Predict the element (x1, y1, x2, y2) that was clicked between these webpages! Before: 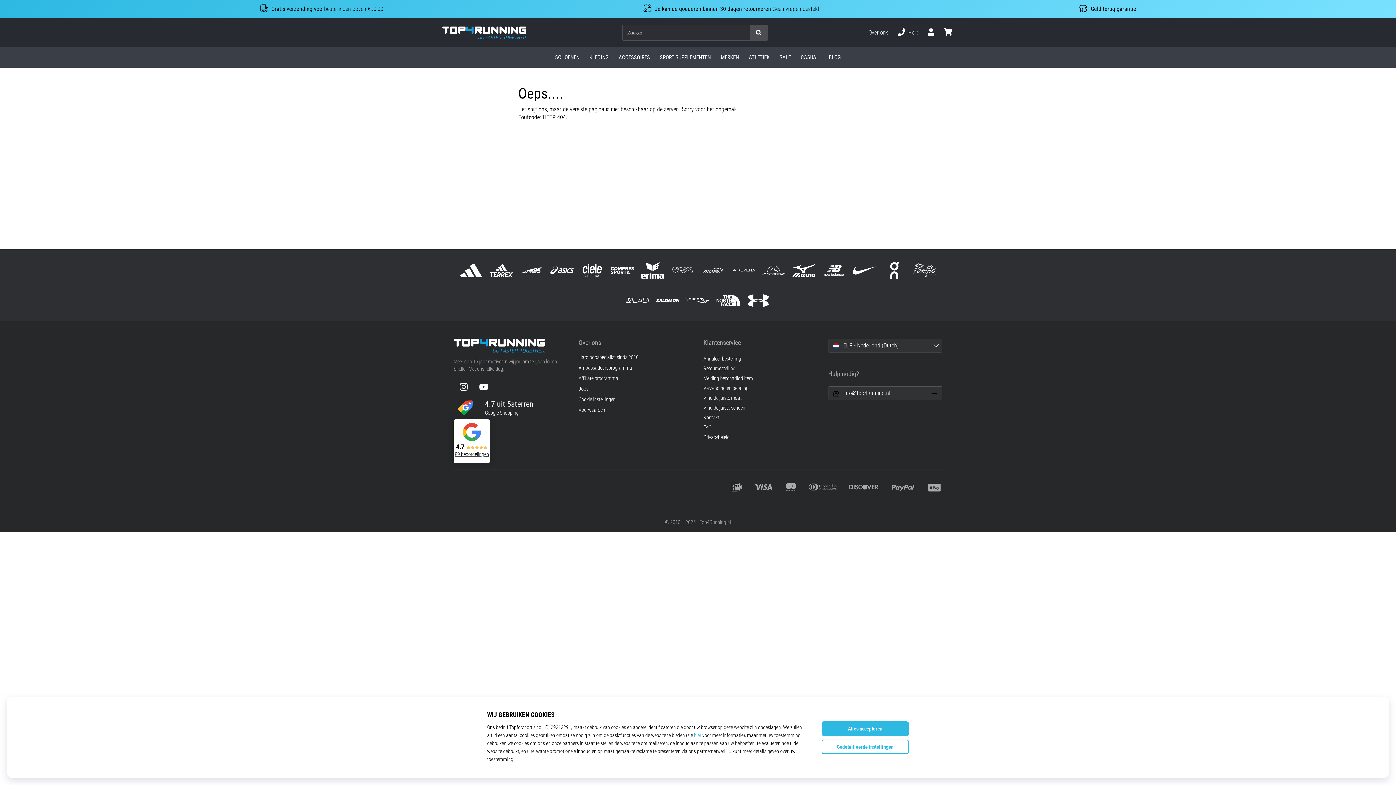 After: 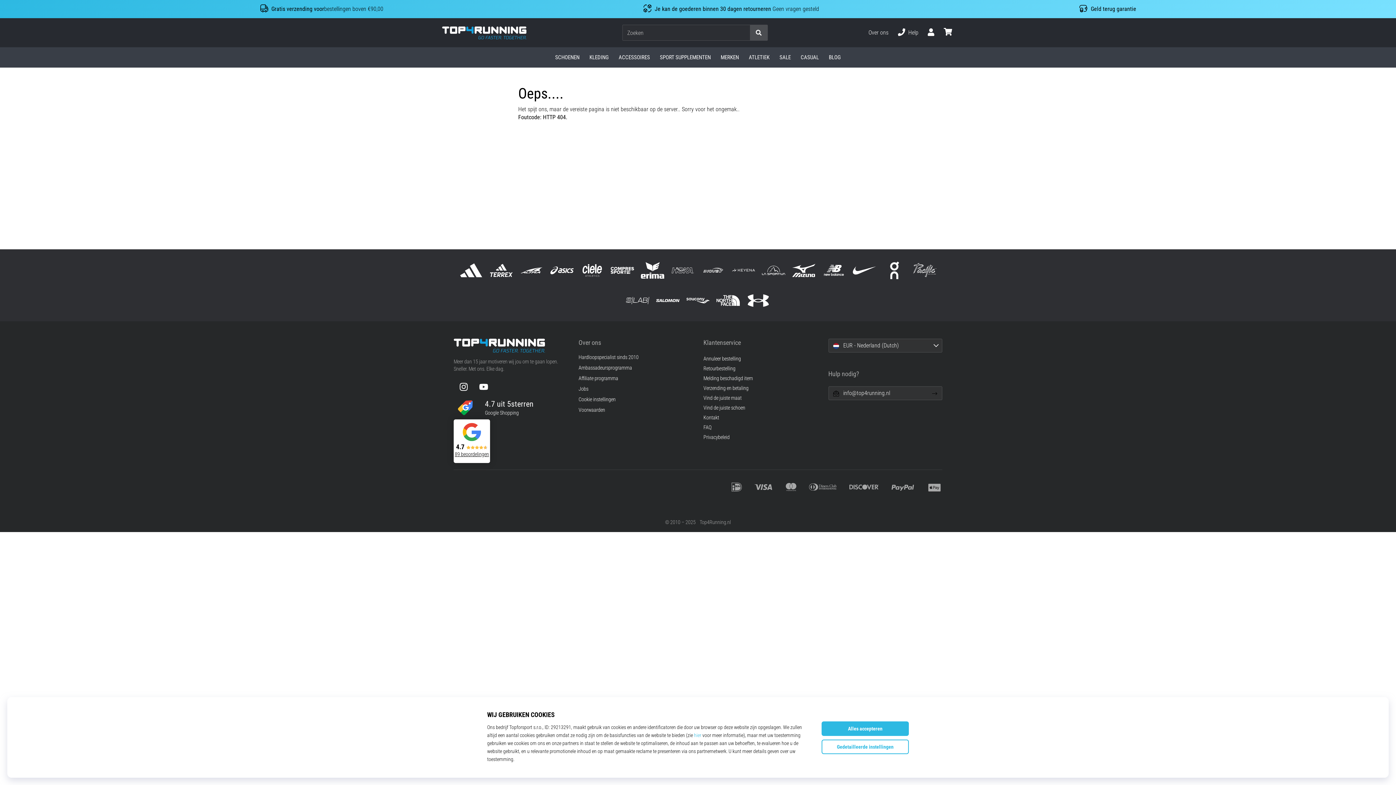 Action: bbox: (750, 24, 767, 40)